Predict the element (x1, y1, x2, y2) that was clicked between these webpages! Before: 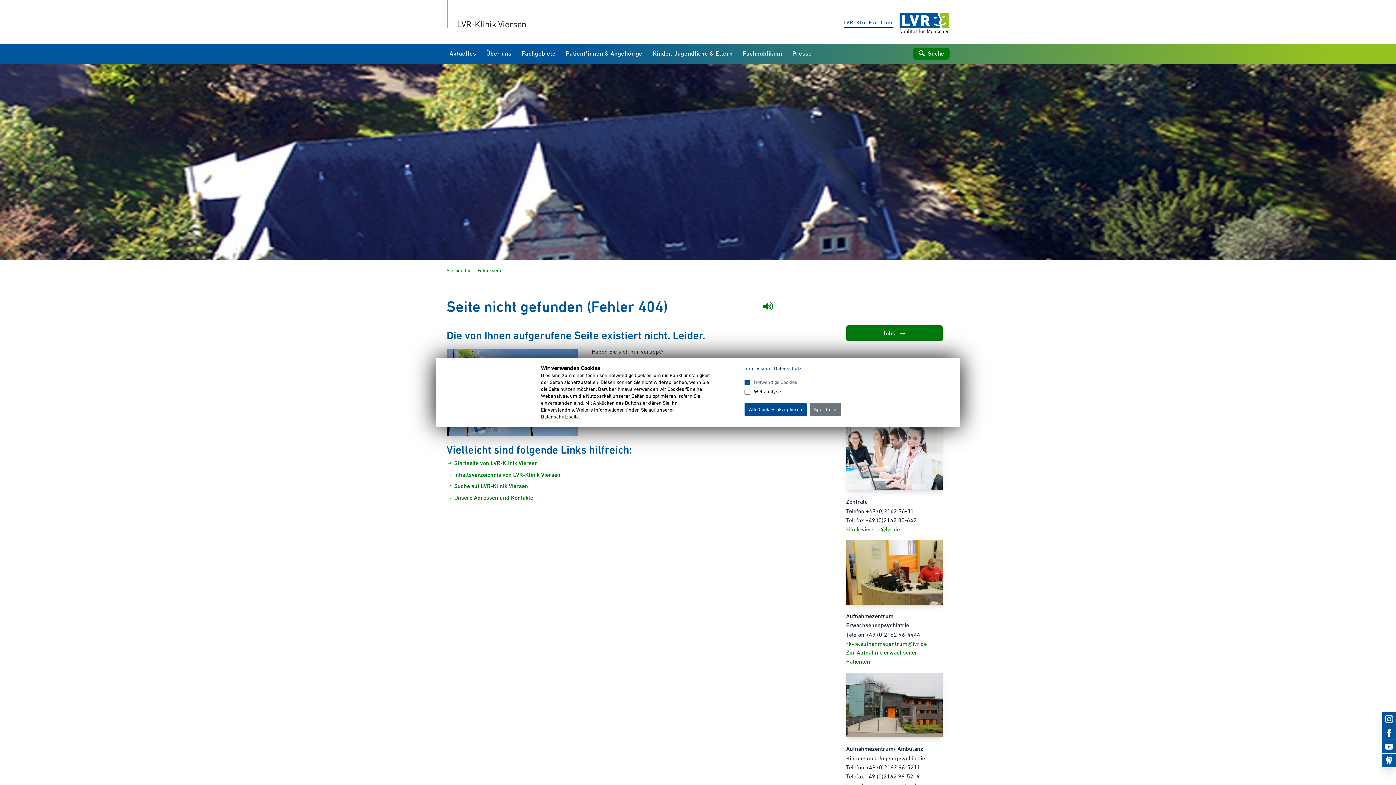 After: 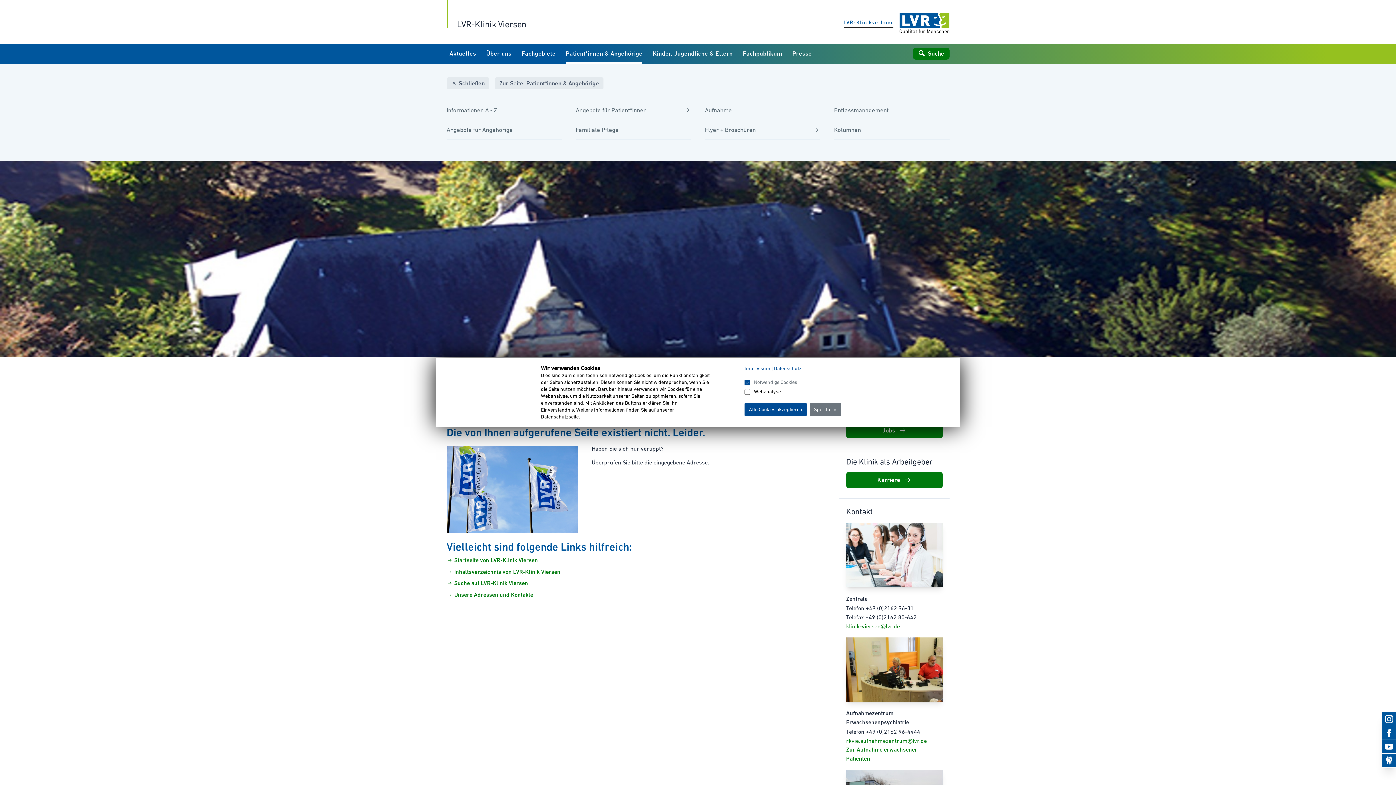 Action: label: Patient*innen & Angehörige bbox: (563, 43, 645, 63)